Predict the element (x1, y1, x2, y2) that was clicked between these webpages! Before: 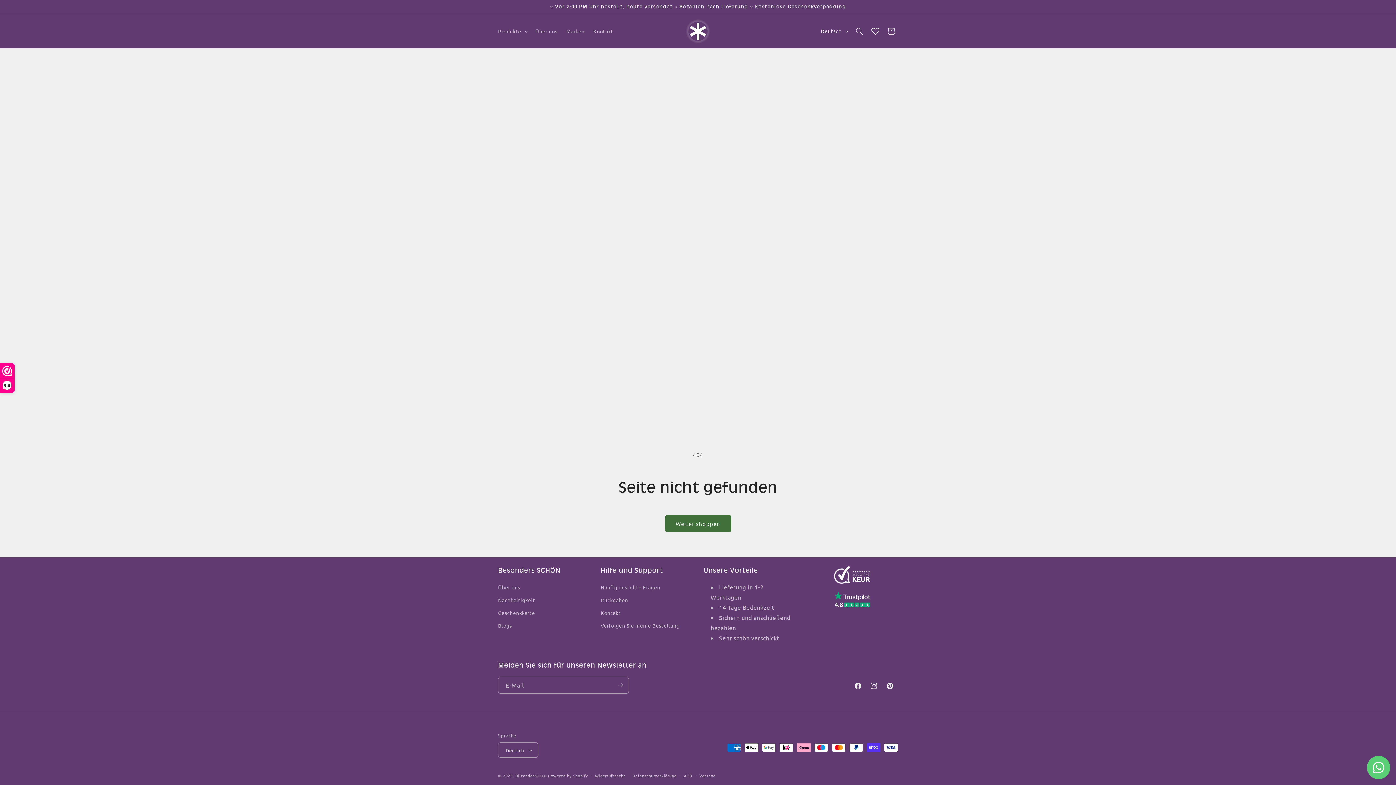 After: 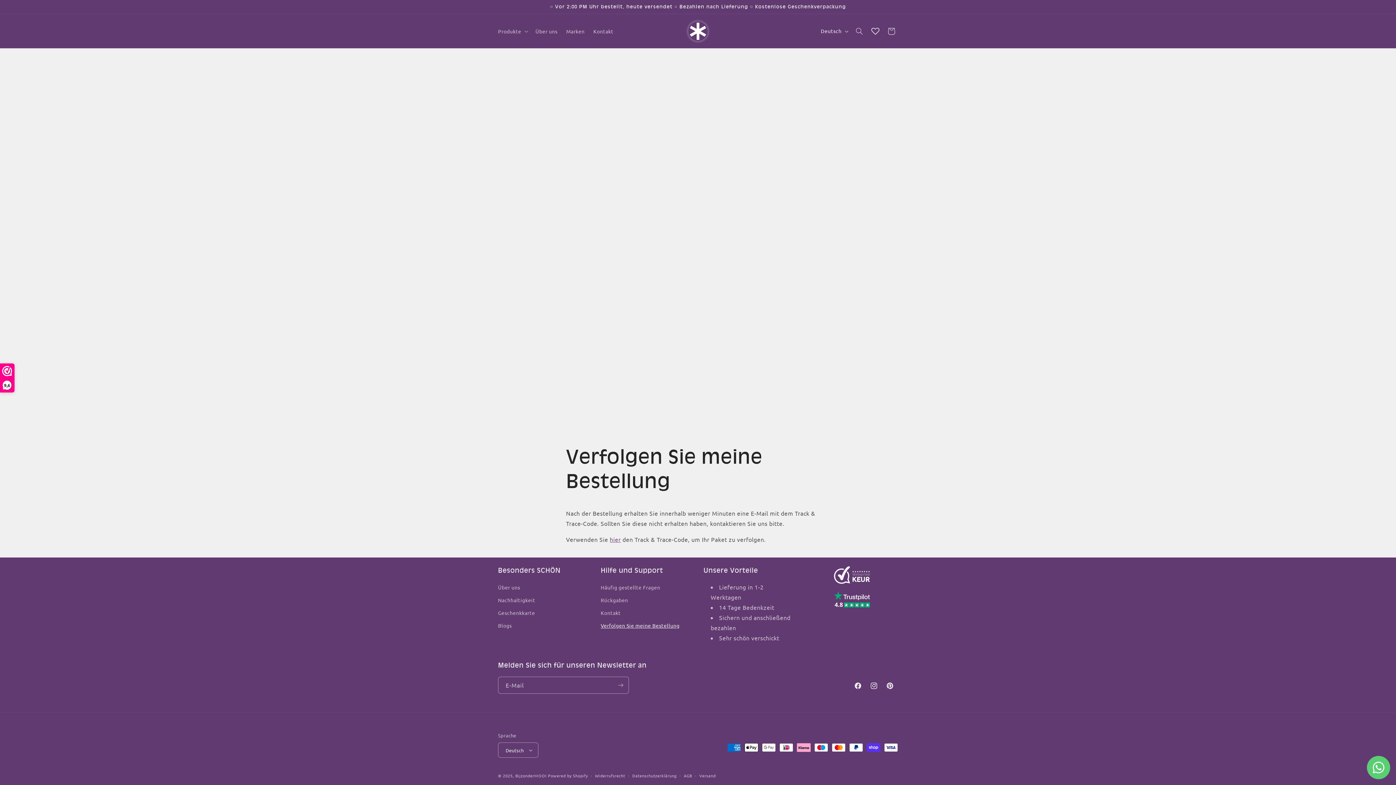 Action: label: Verfolgen Sie meine Bestellung bbox: (600, 619, 679, 632)